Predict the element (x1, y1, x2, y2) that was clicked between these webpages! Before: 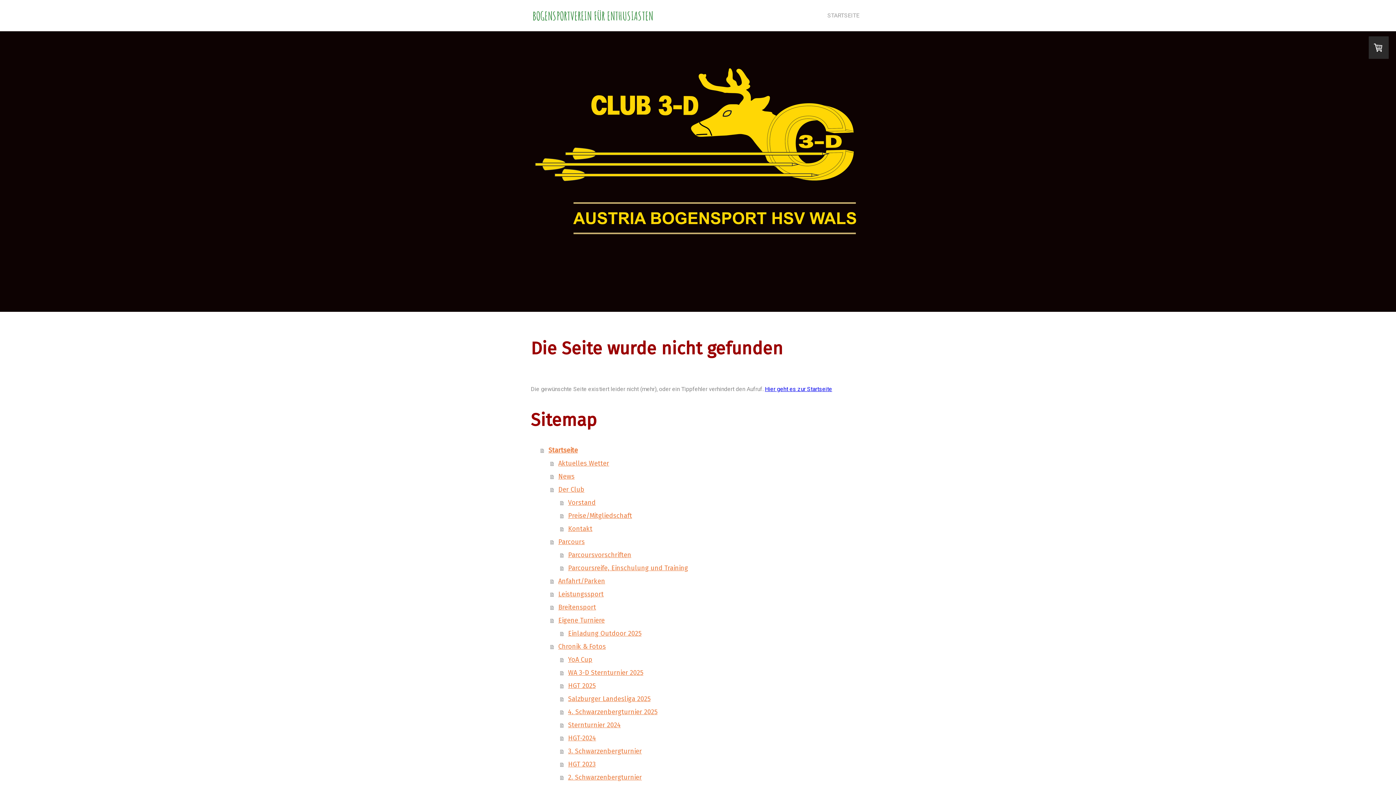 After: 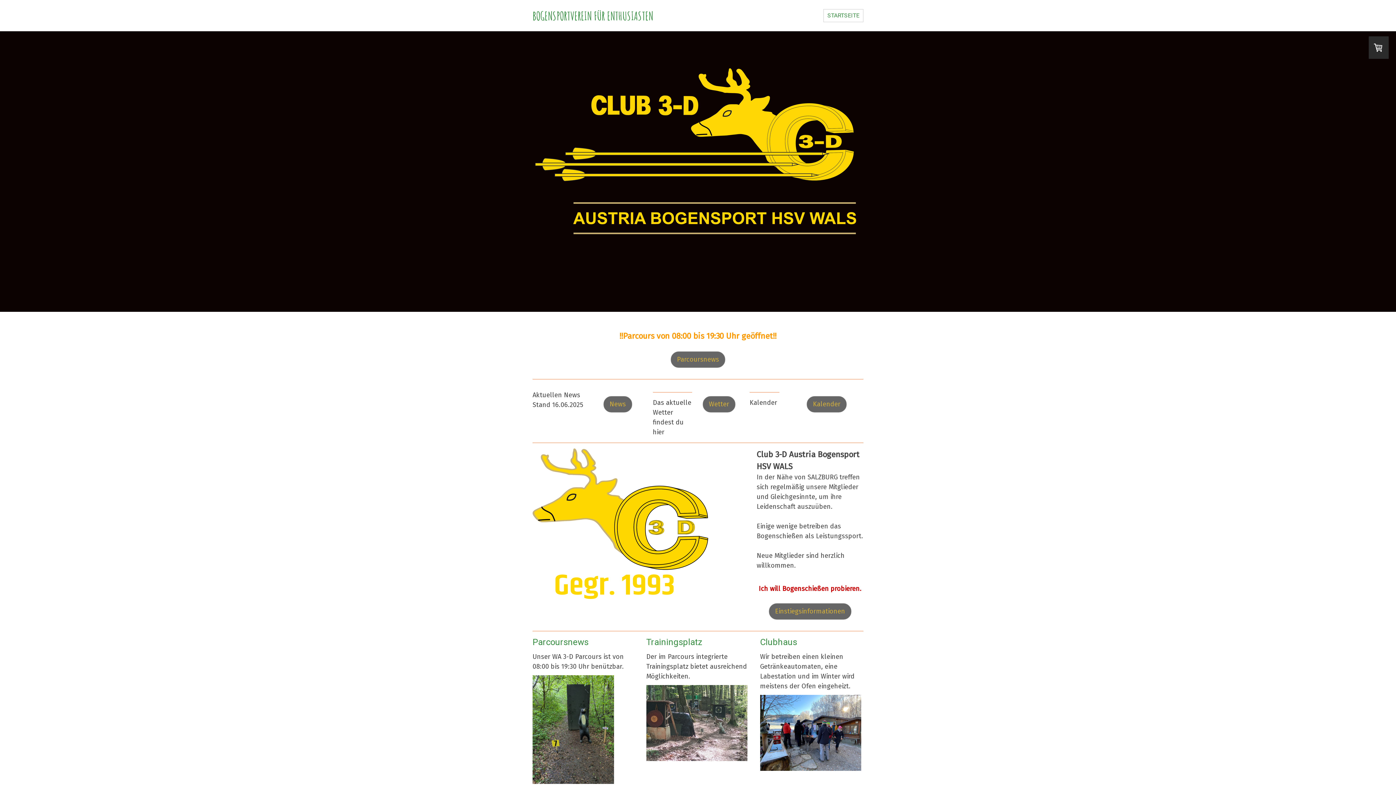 Action: bbox: (540, 444, 865, 457) label: Startseite